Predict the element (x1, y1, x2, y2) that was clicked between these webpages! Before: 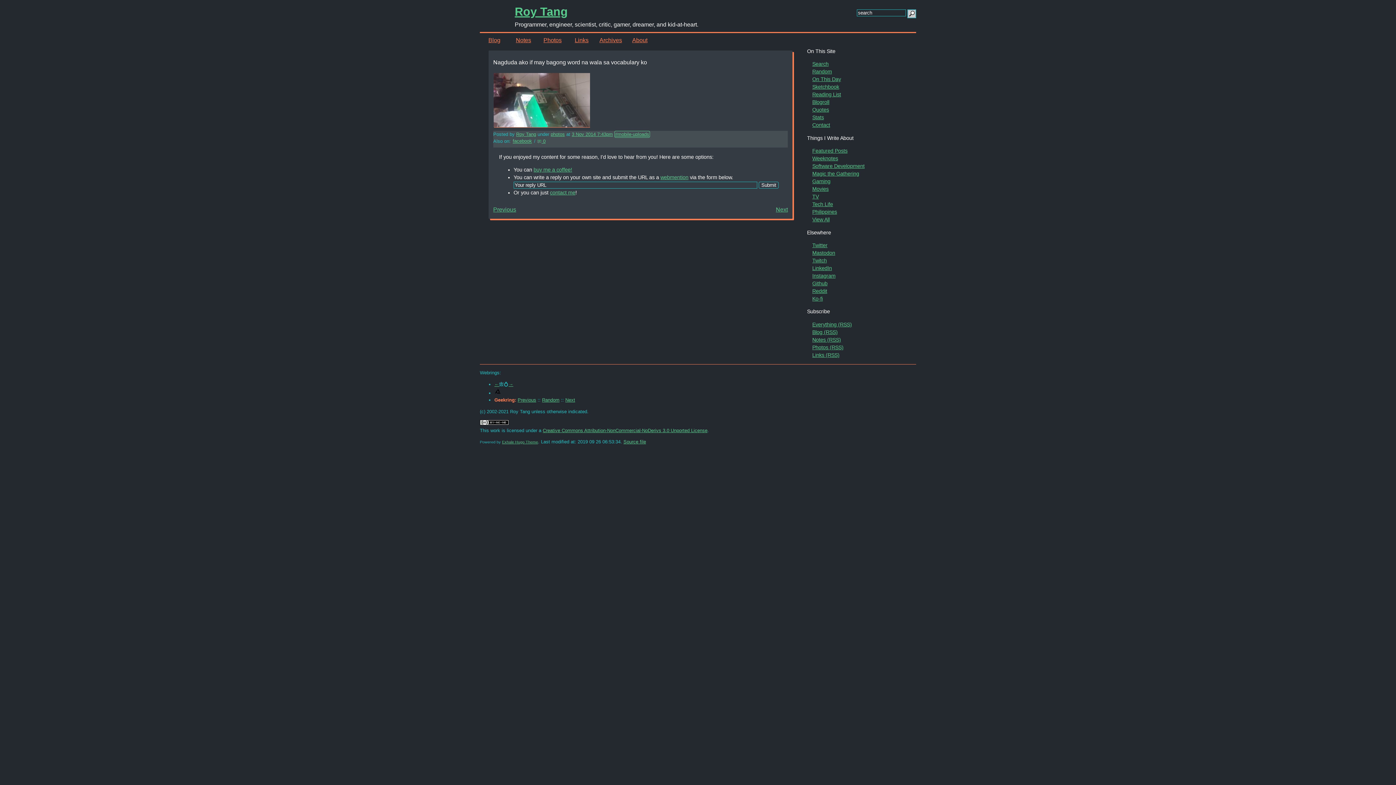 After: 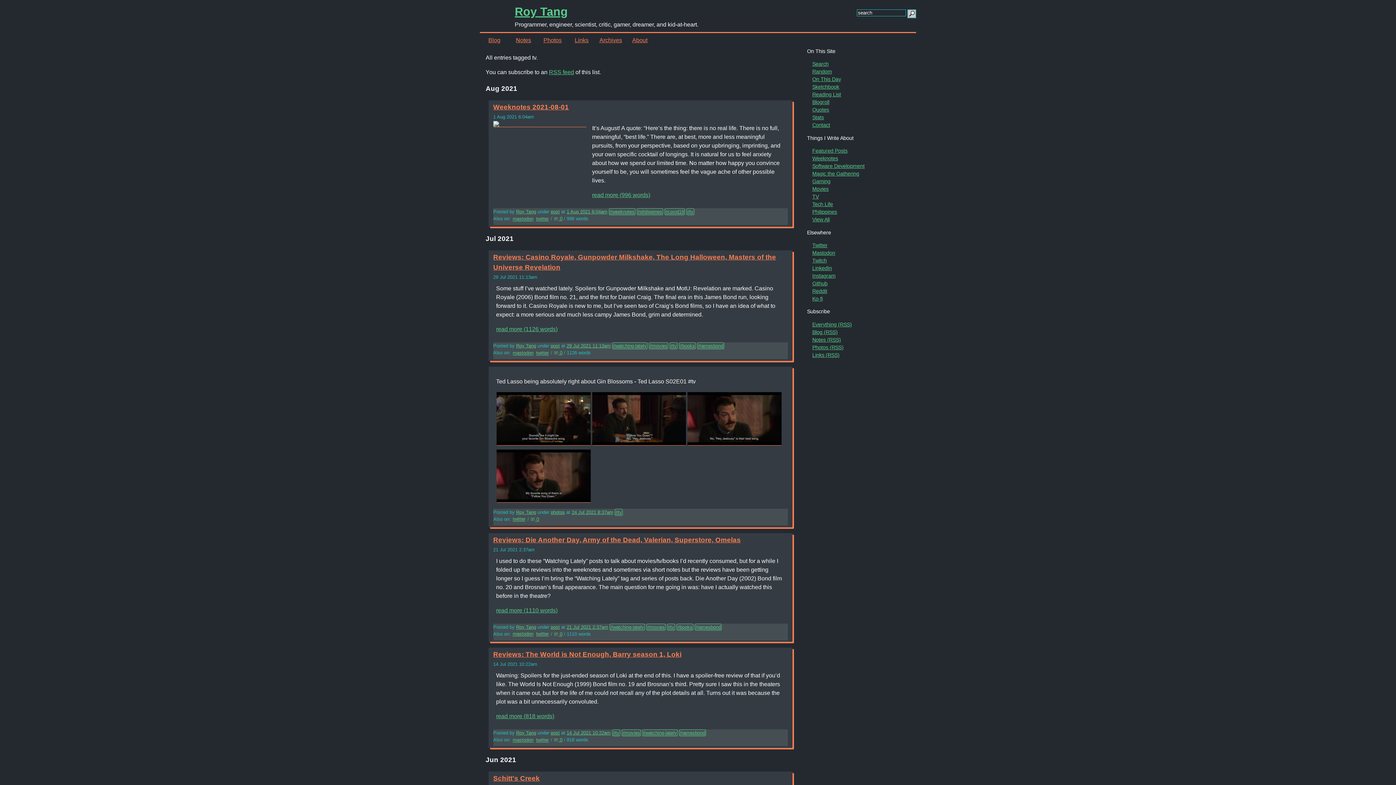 Action: bbox: (812, 193, 819, 199) label: TV